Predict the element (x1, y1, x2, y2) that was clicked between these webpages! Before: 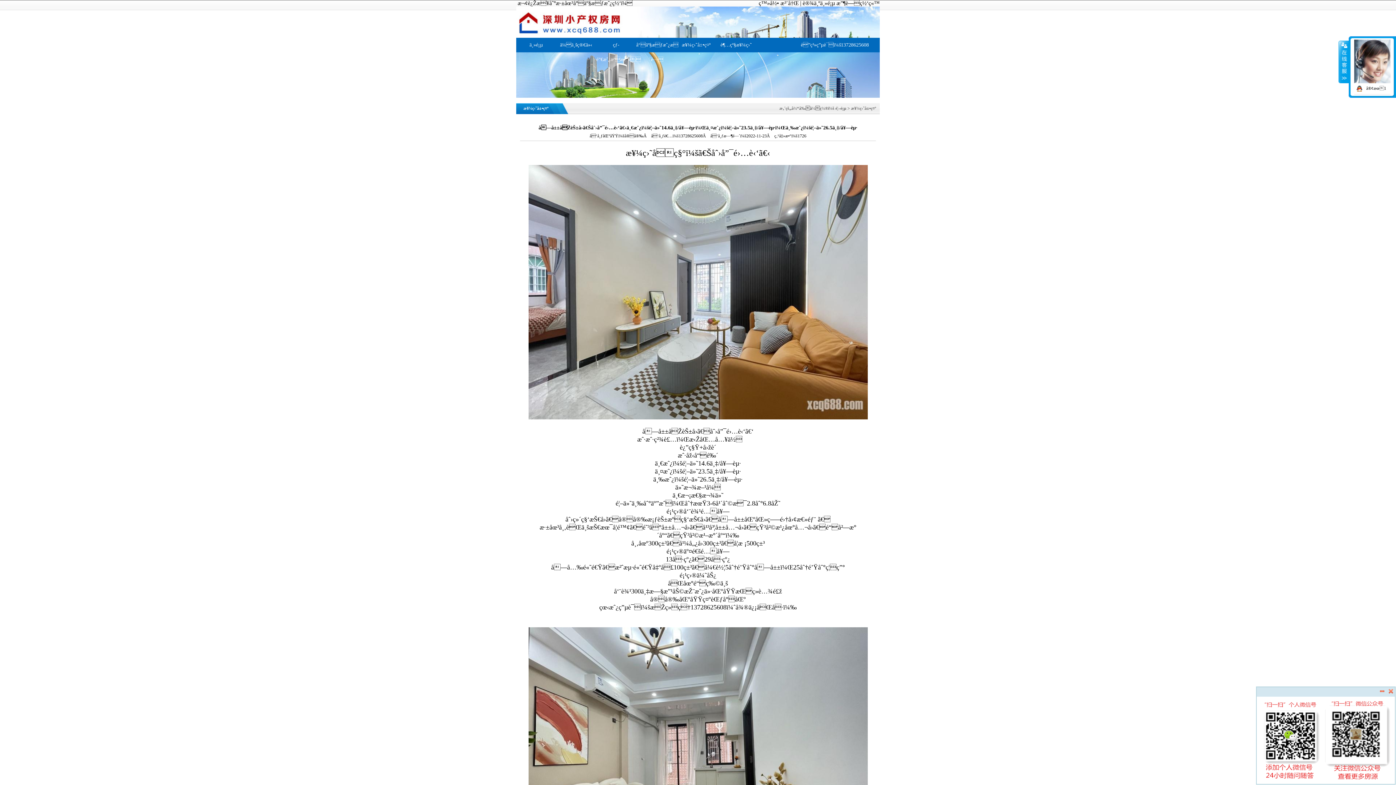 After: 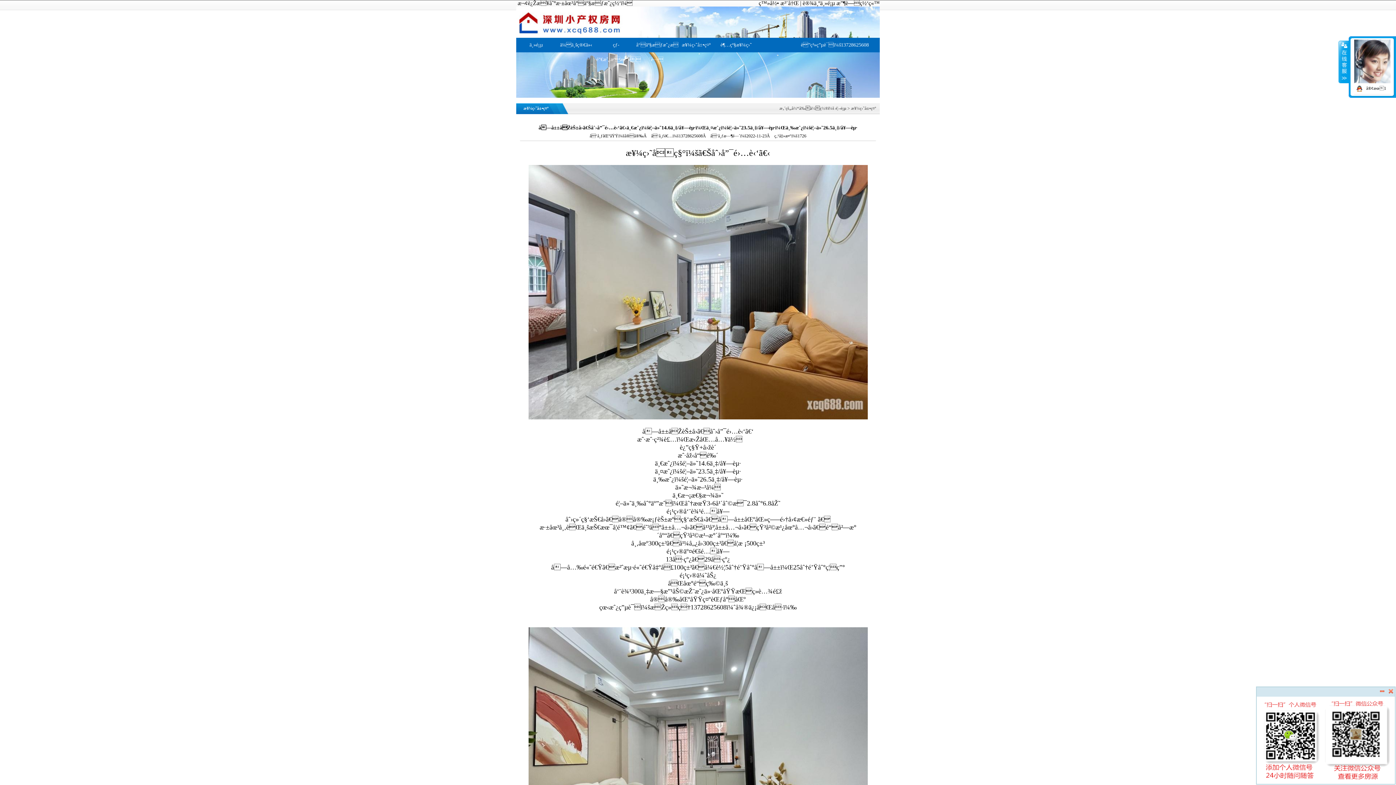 Action: bbox: (836, 0, 880, 6) label: æ”¶è—ç½‘ç«™